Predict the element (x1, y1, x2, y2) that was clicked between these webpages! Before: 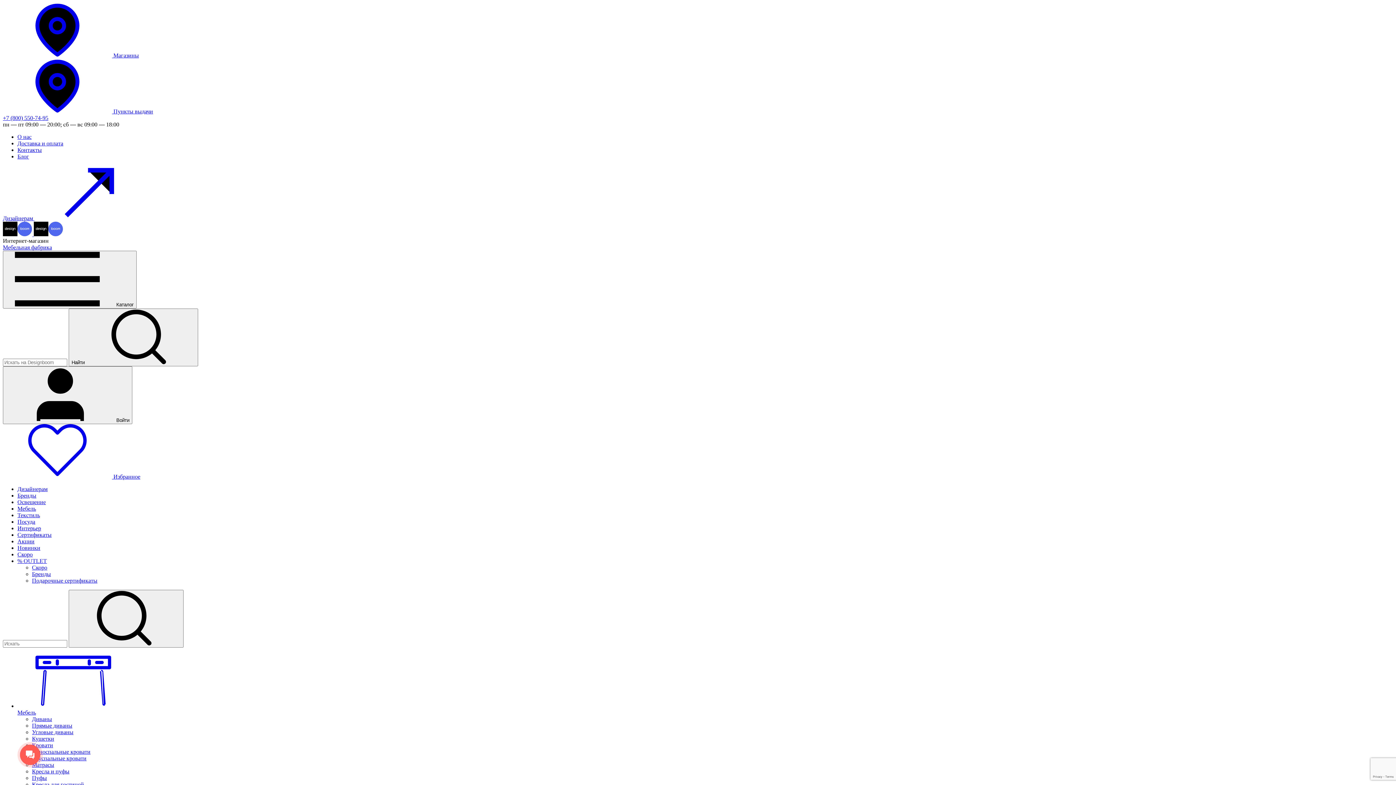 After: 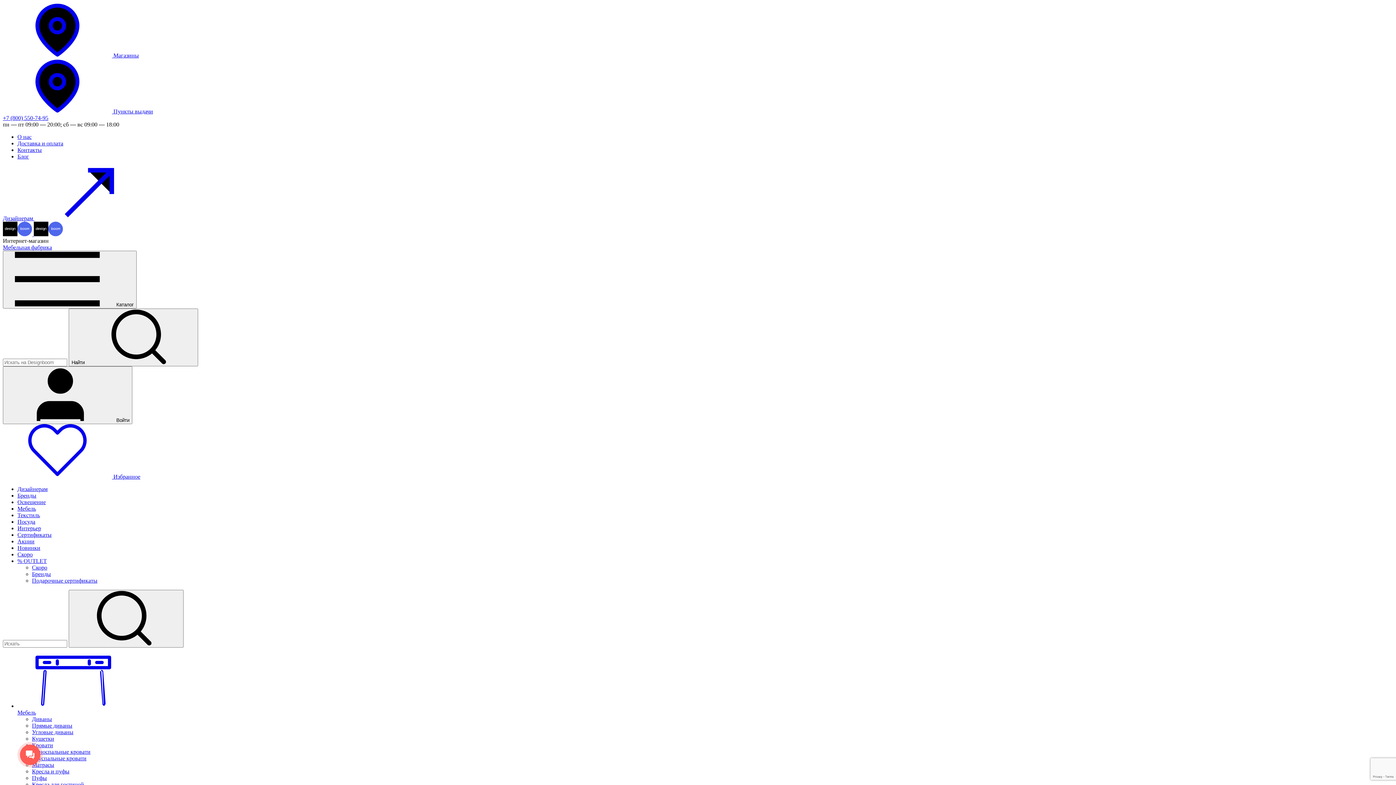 Action: bbox: (17, 492, 36, 498) label: Бренды